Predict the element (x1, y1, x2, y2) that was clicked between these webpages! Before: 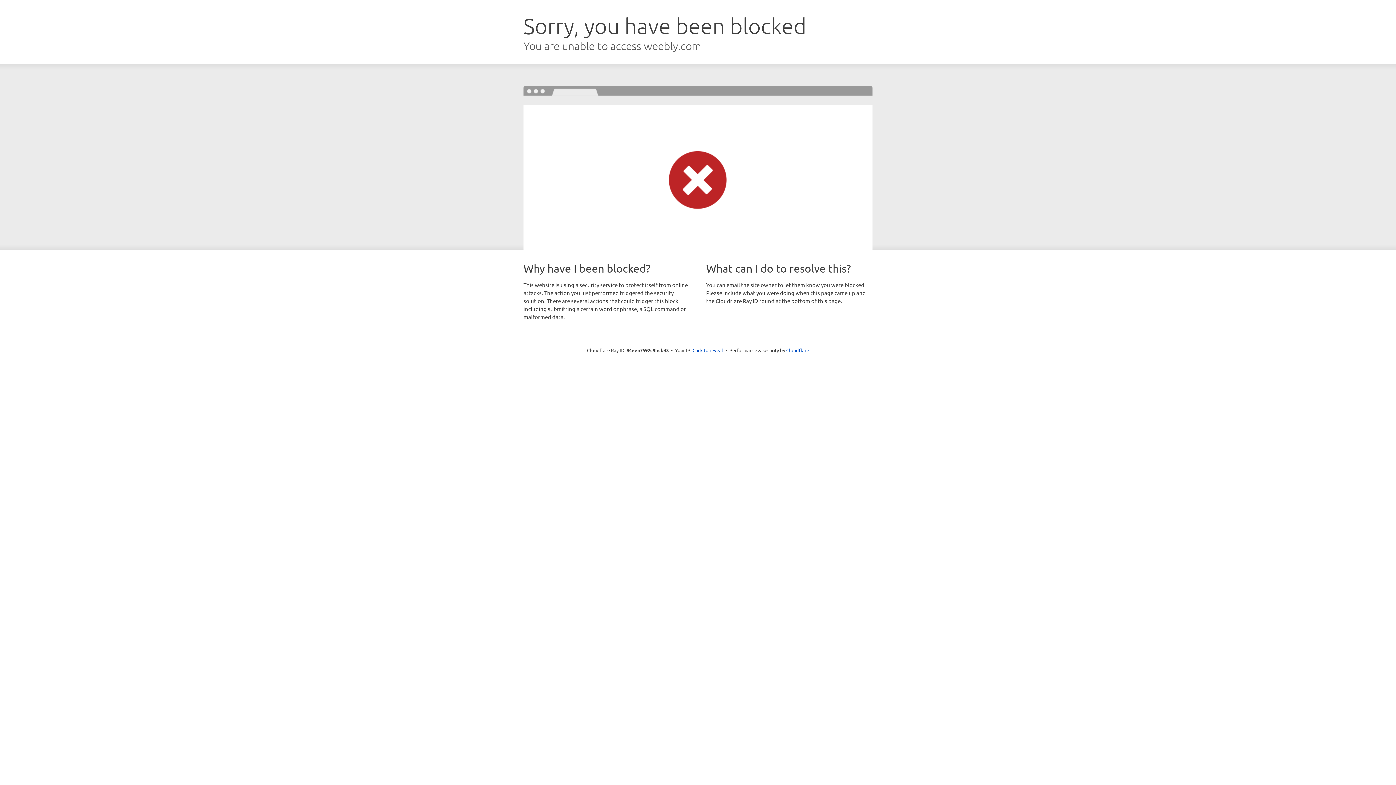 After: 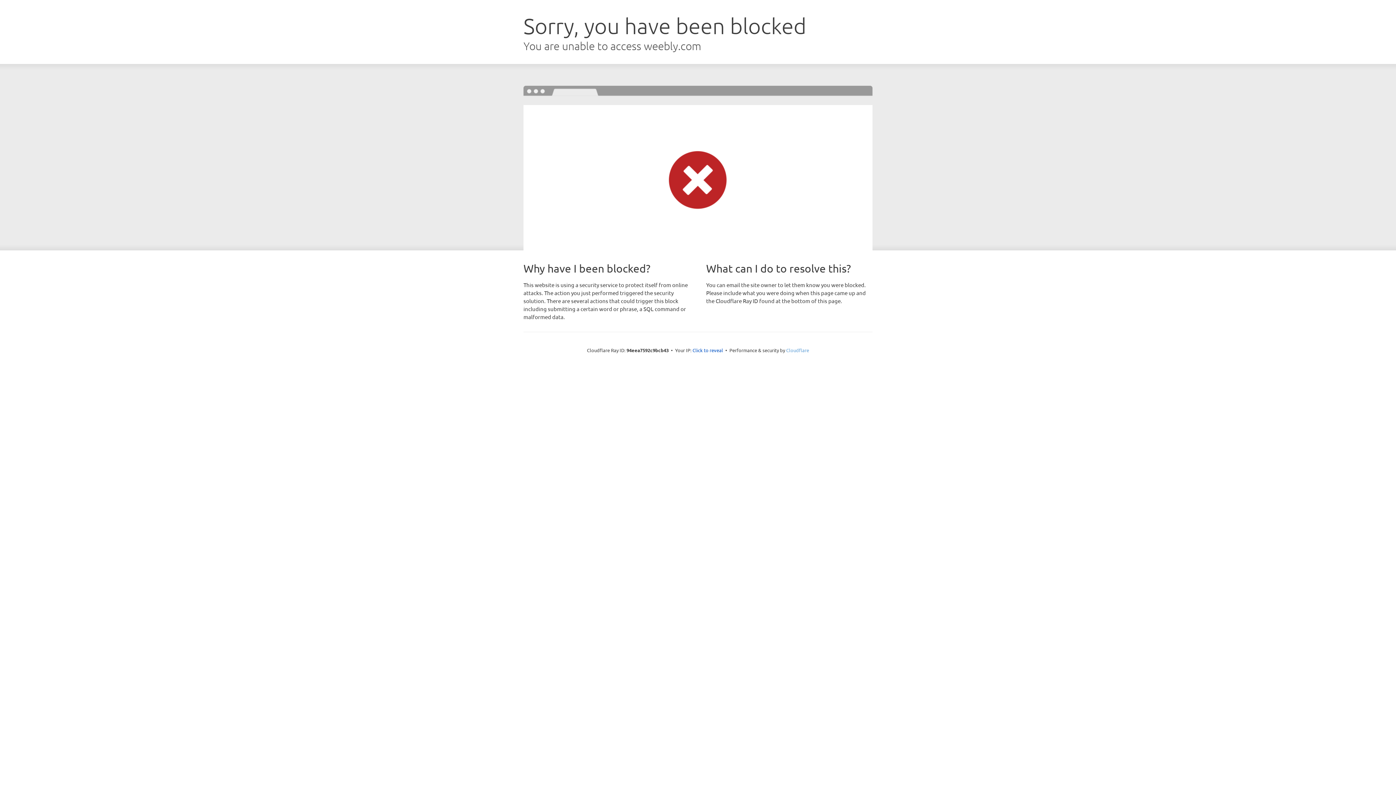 Action: label: Cloudflare bbox: (786, 347, 809, 353)